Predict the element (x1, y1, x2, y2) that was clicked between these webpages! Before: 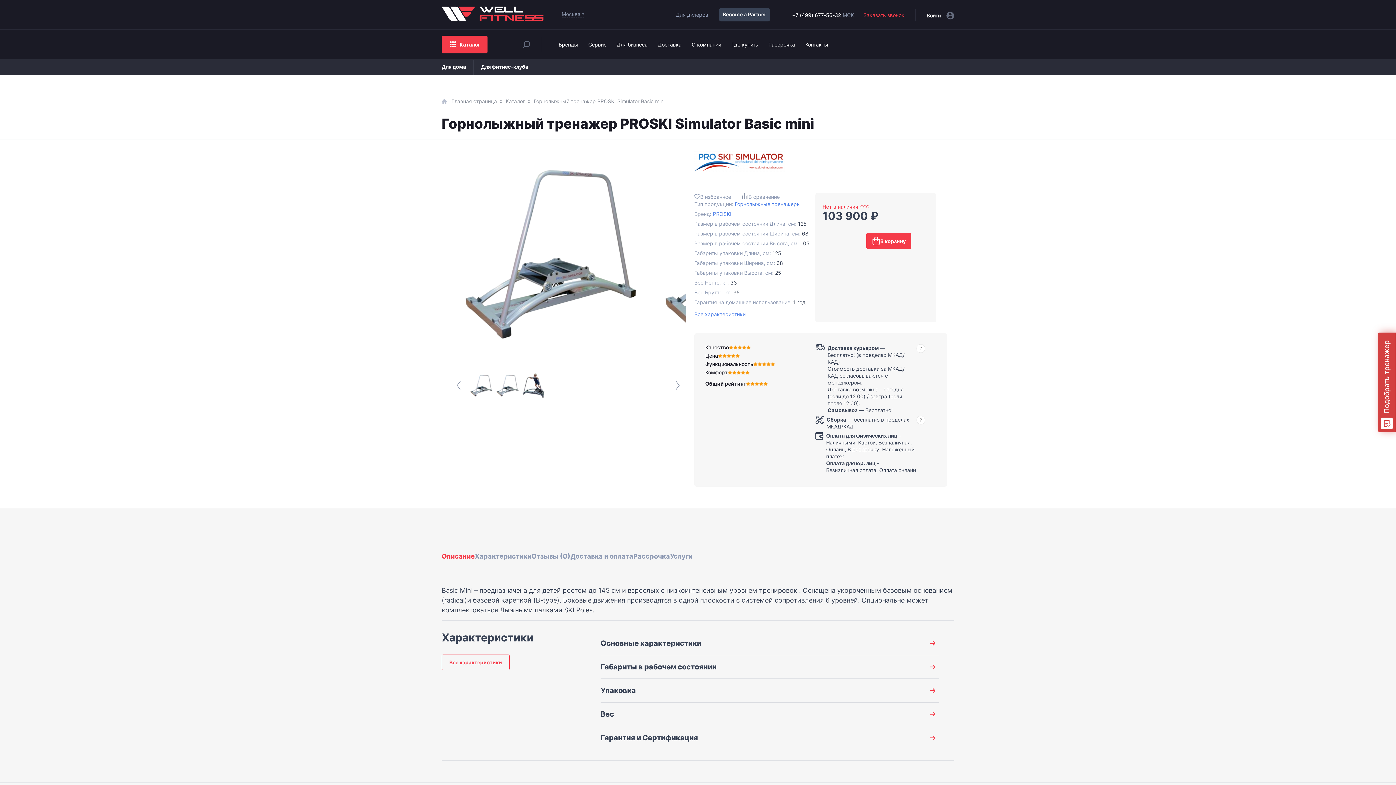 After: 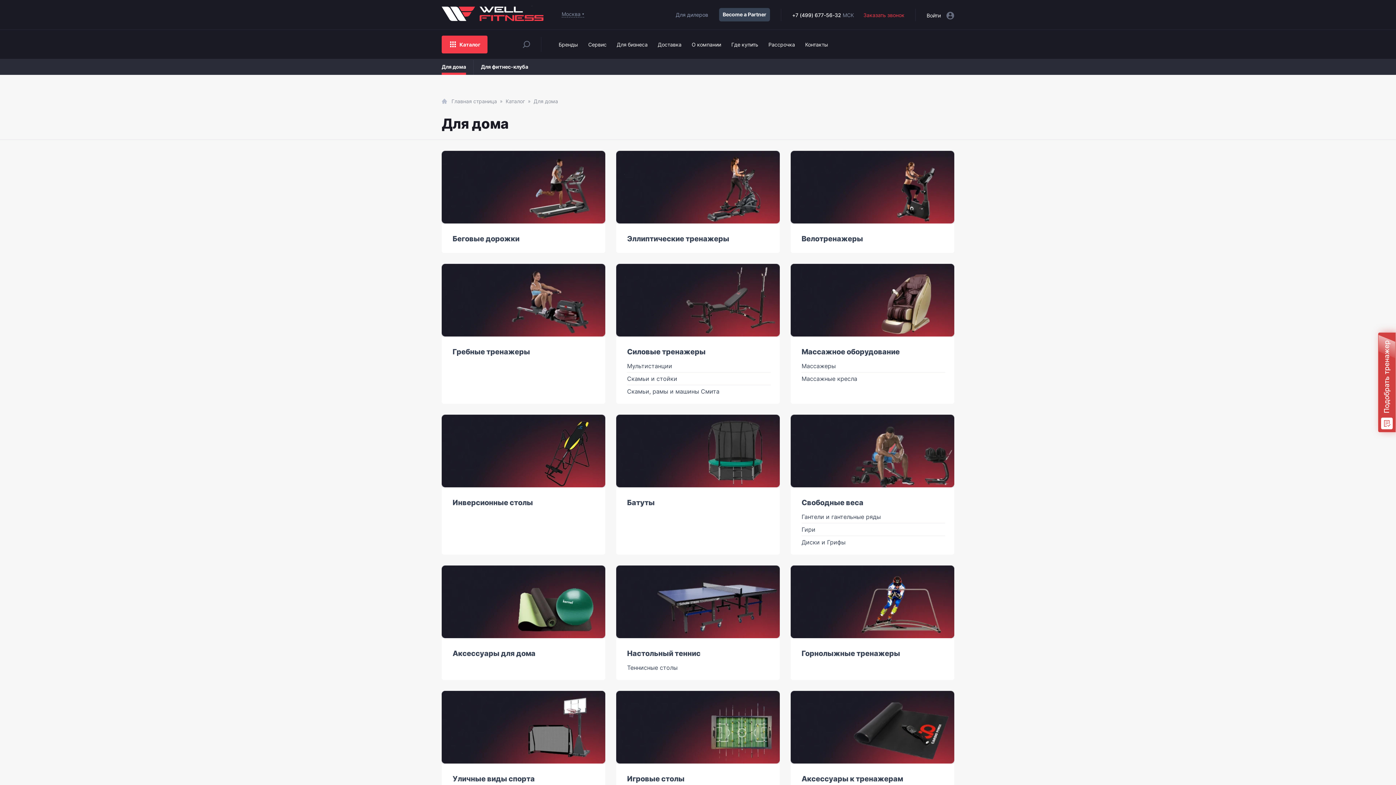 Action: label: Для дома bbox: (441, 60, 466, 75)